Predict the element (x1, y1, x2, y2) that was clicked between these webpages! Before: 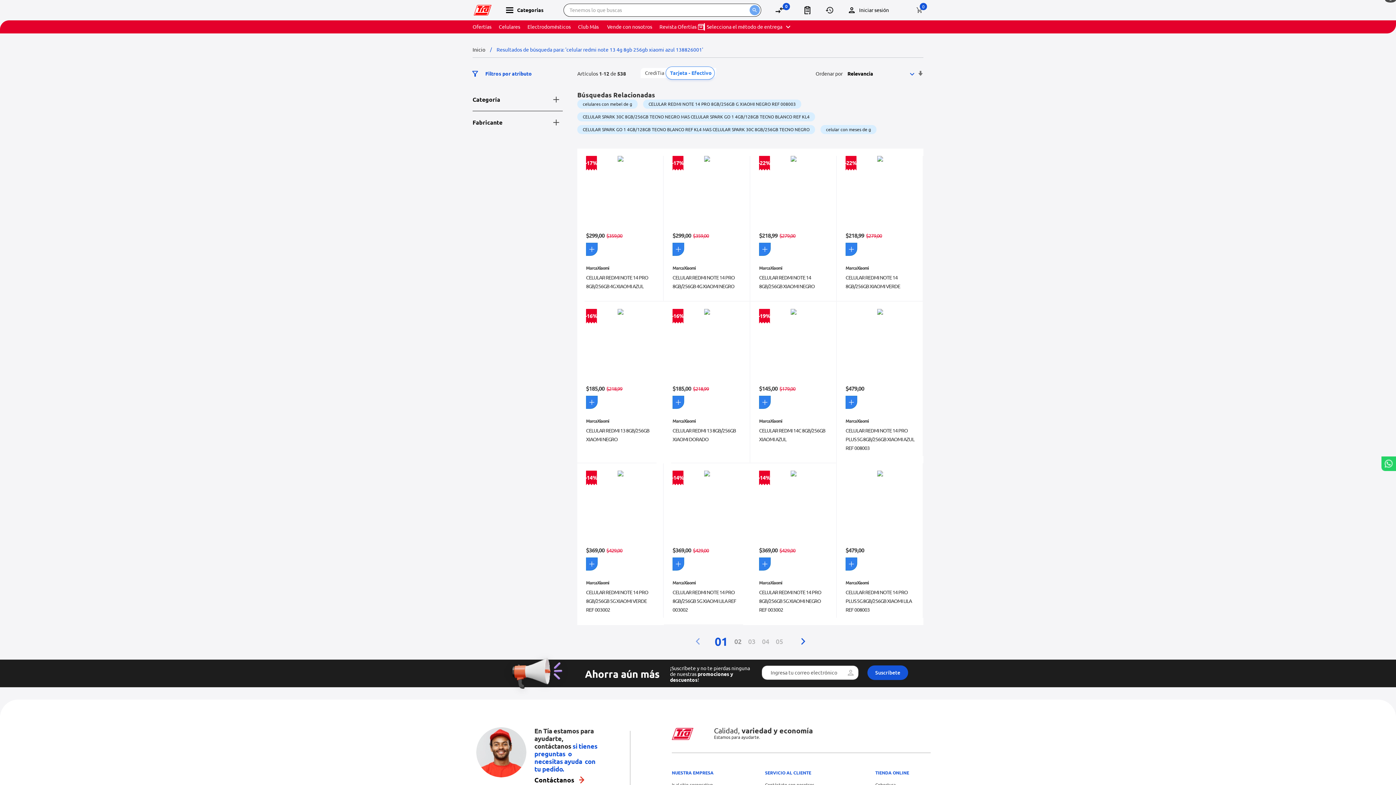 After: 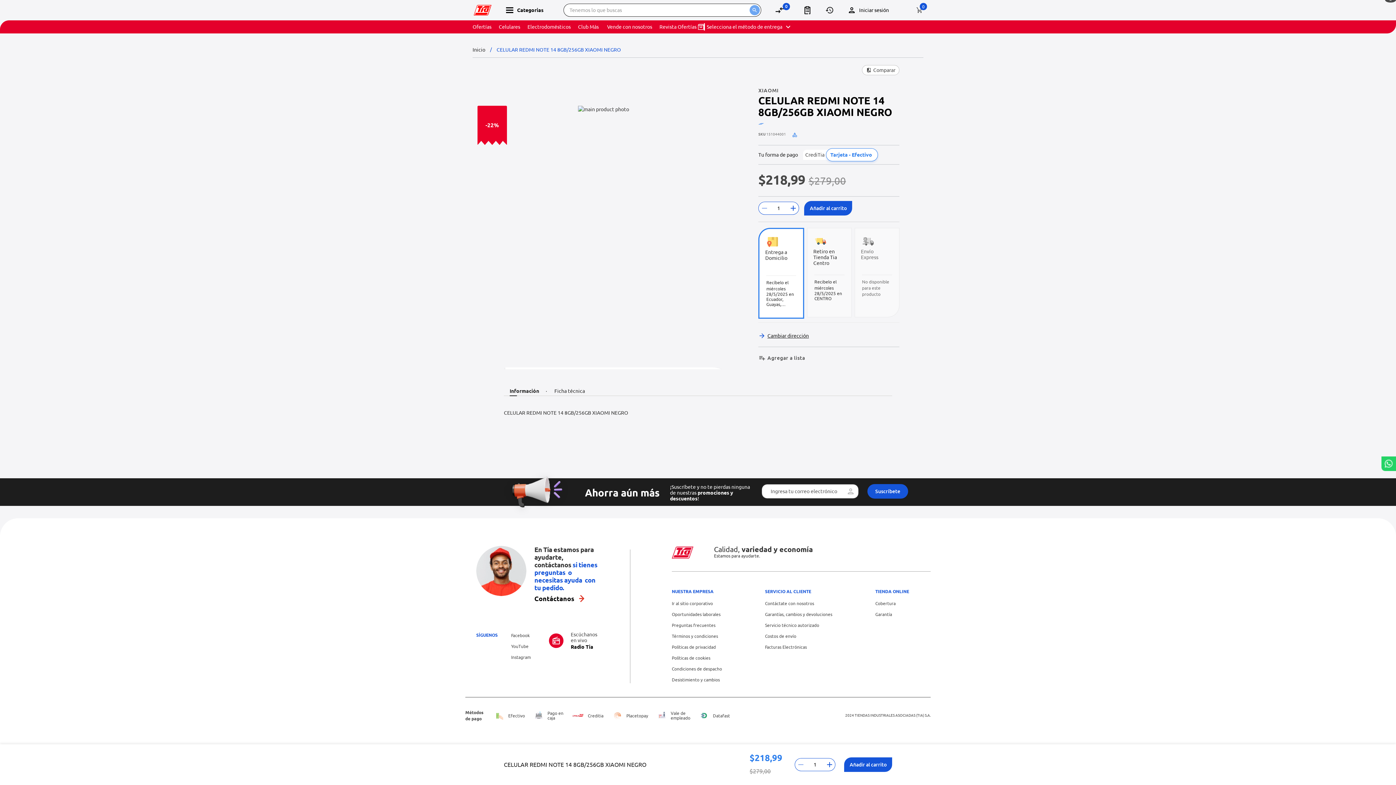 Action: label: -22% bbox: (757, 156, 830, 228)